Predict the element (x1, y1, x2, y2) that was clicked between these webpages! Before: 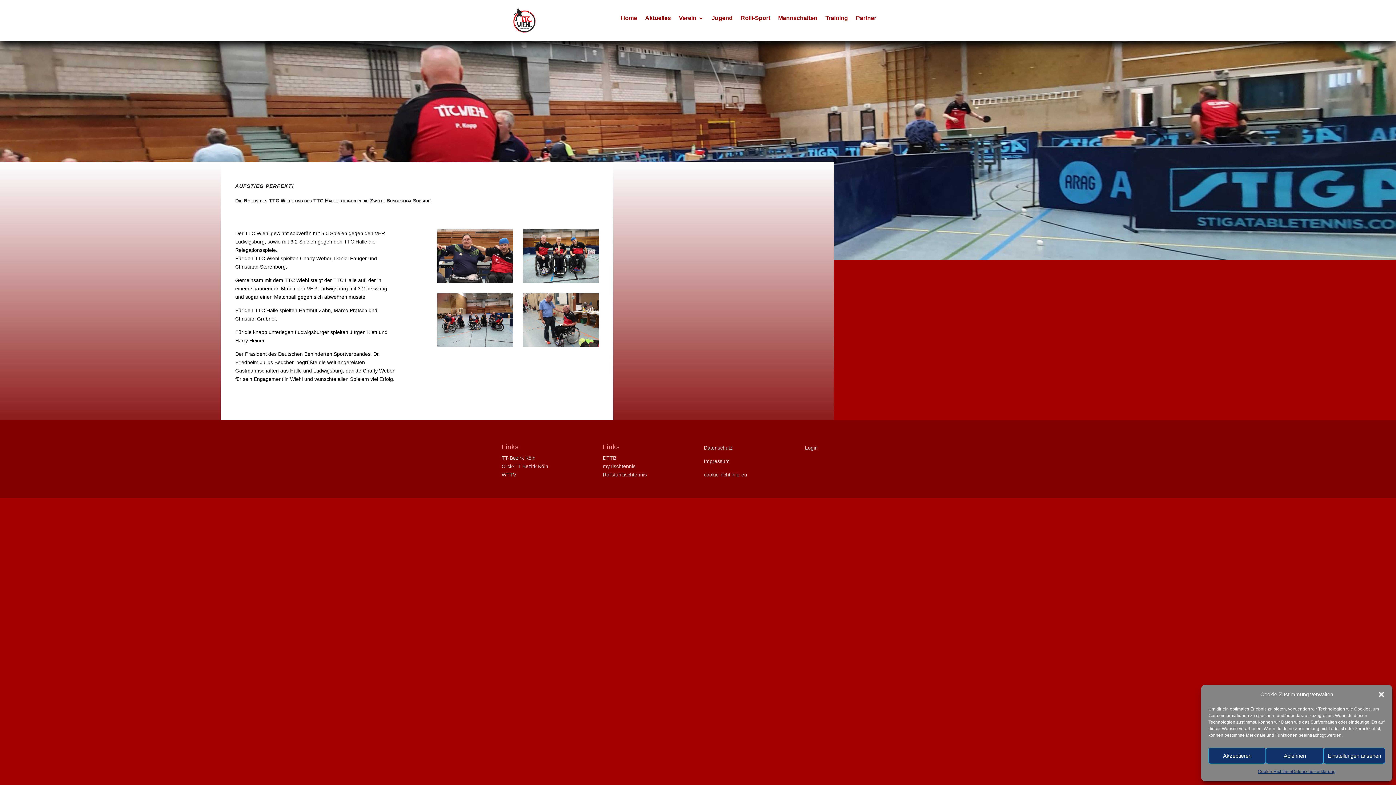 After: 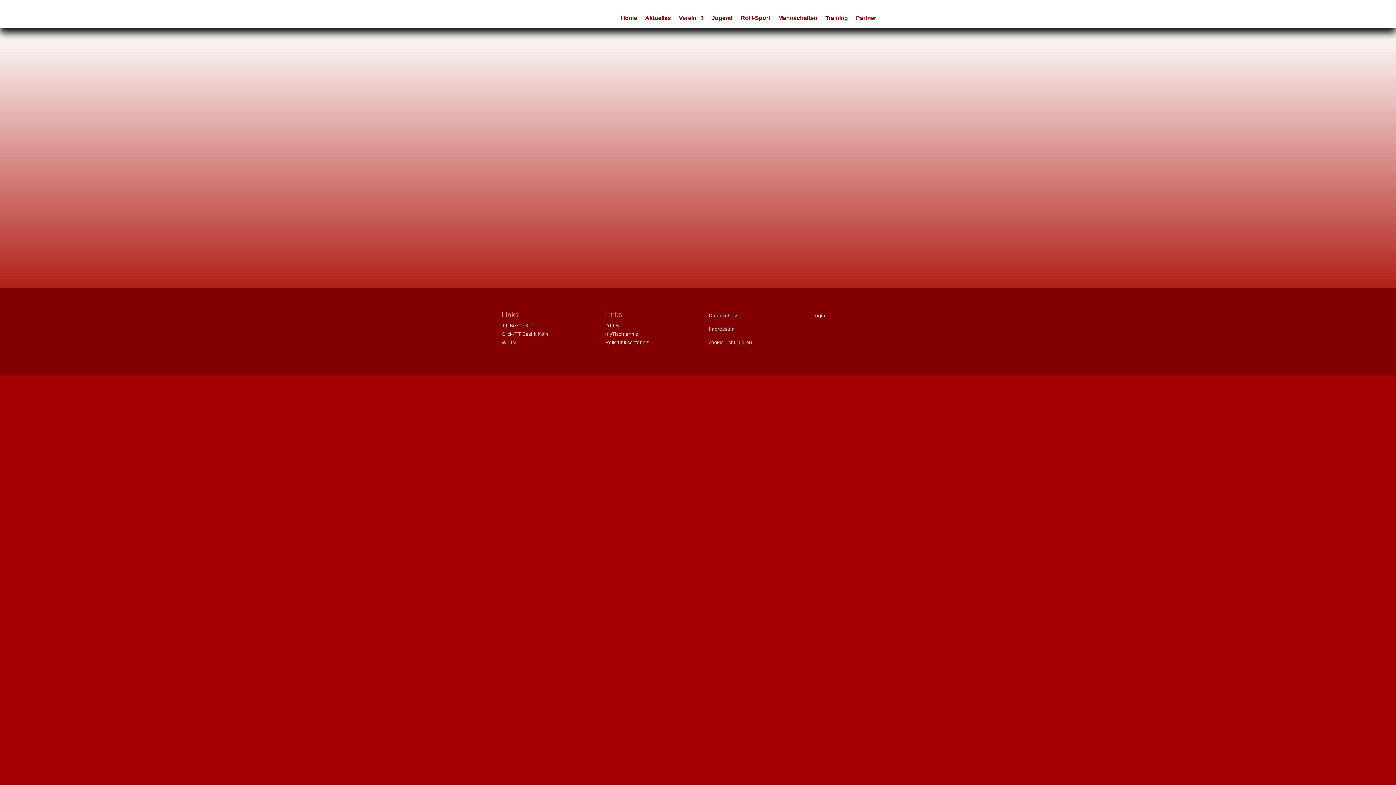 Action: label: Impressum bbox: (704, 458, 729, 464)